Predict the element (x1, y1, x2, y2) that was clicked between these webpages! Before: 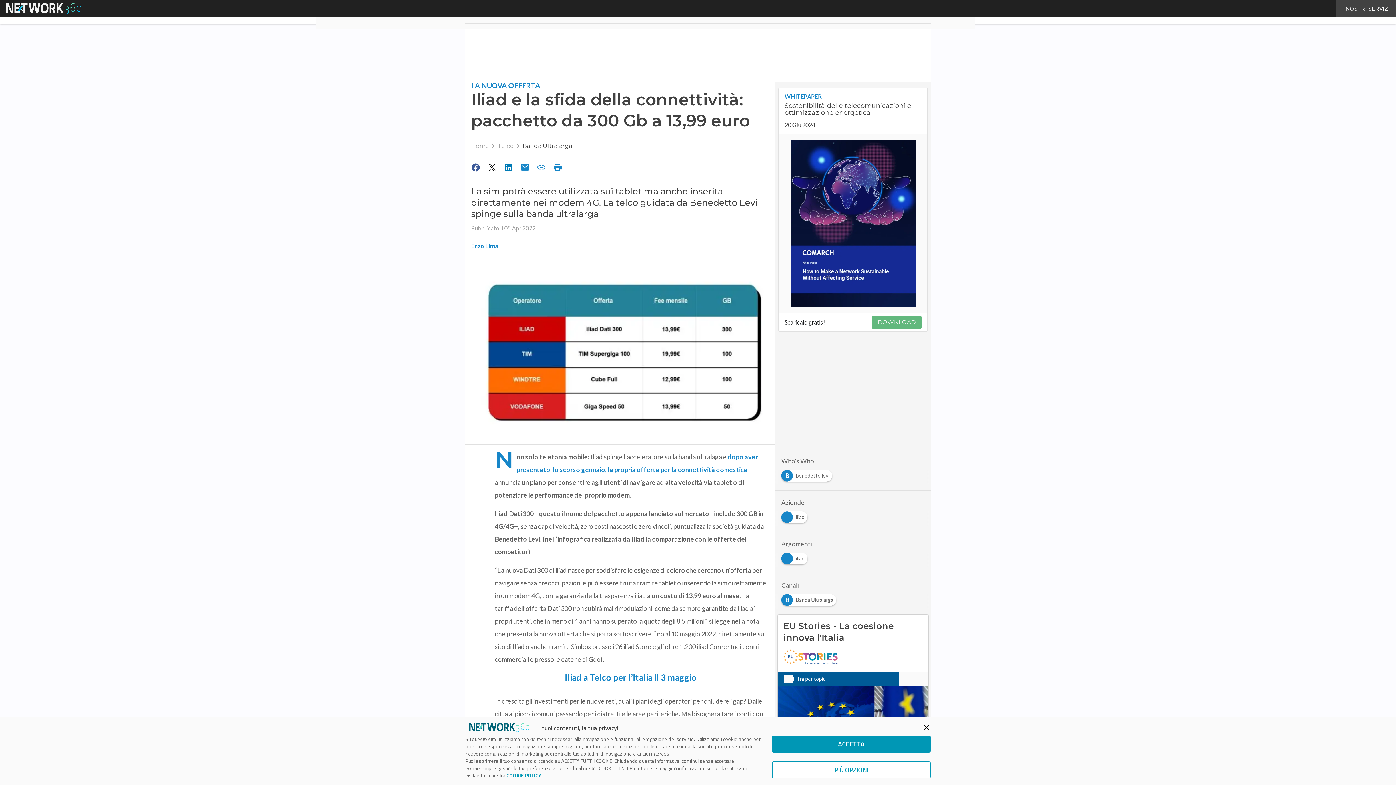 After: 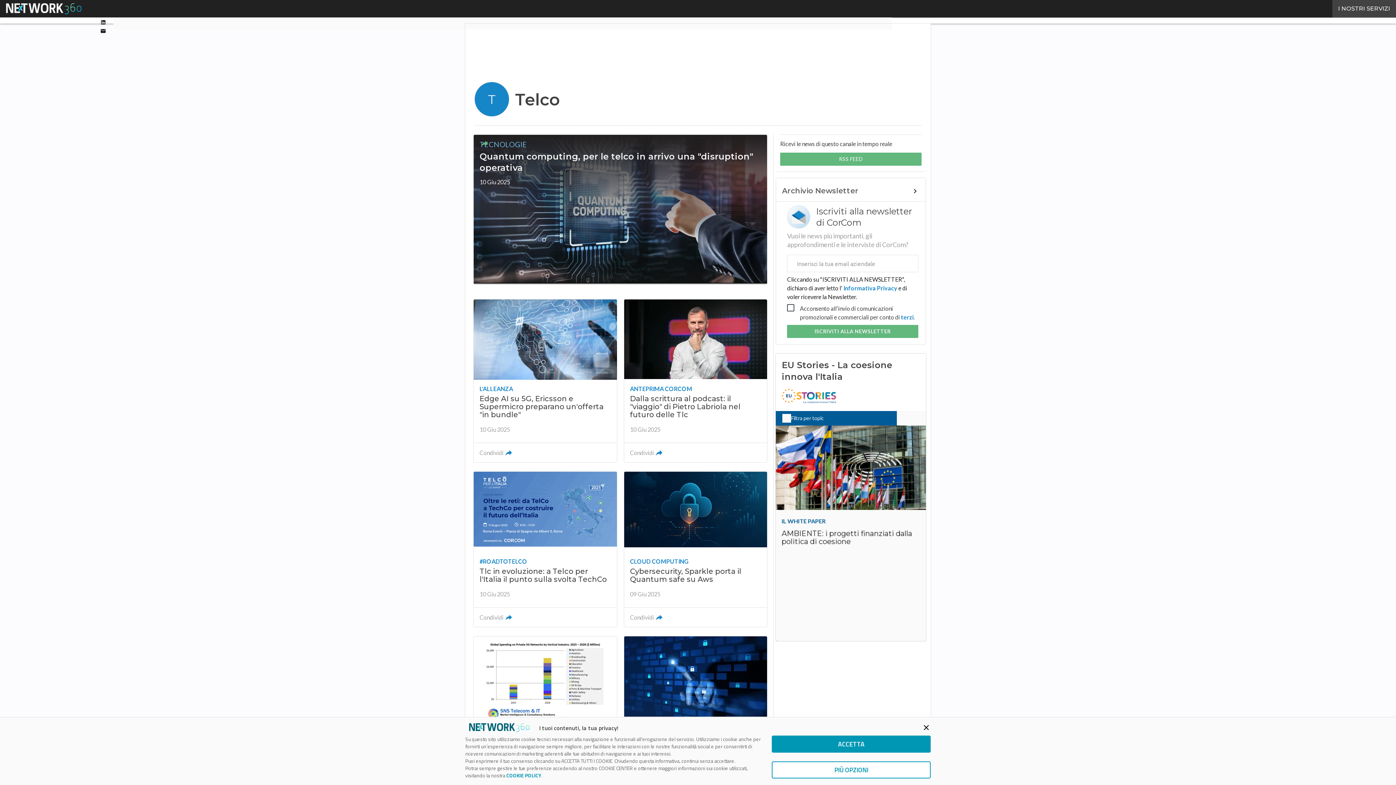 Action: label: Telco bbox: (497, 142, 513, 149)